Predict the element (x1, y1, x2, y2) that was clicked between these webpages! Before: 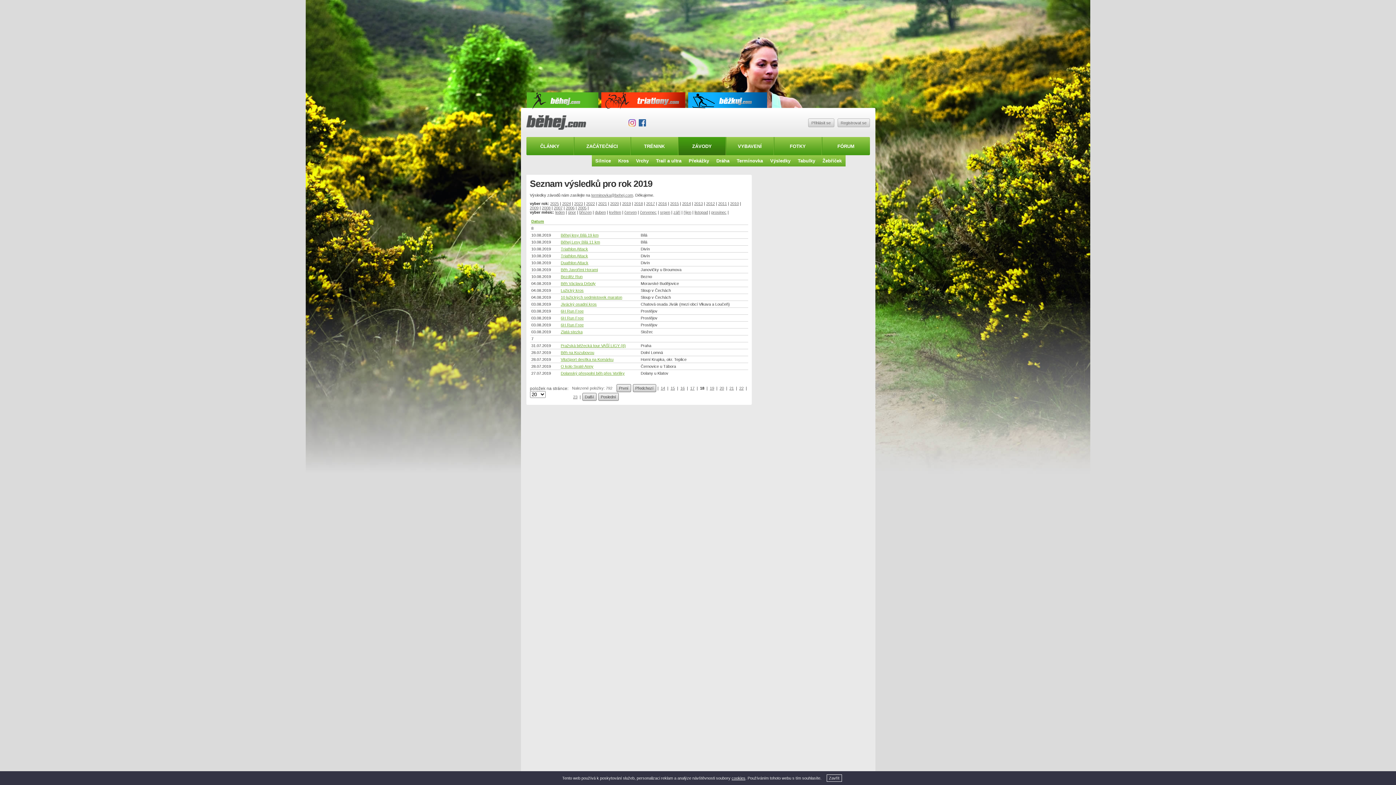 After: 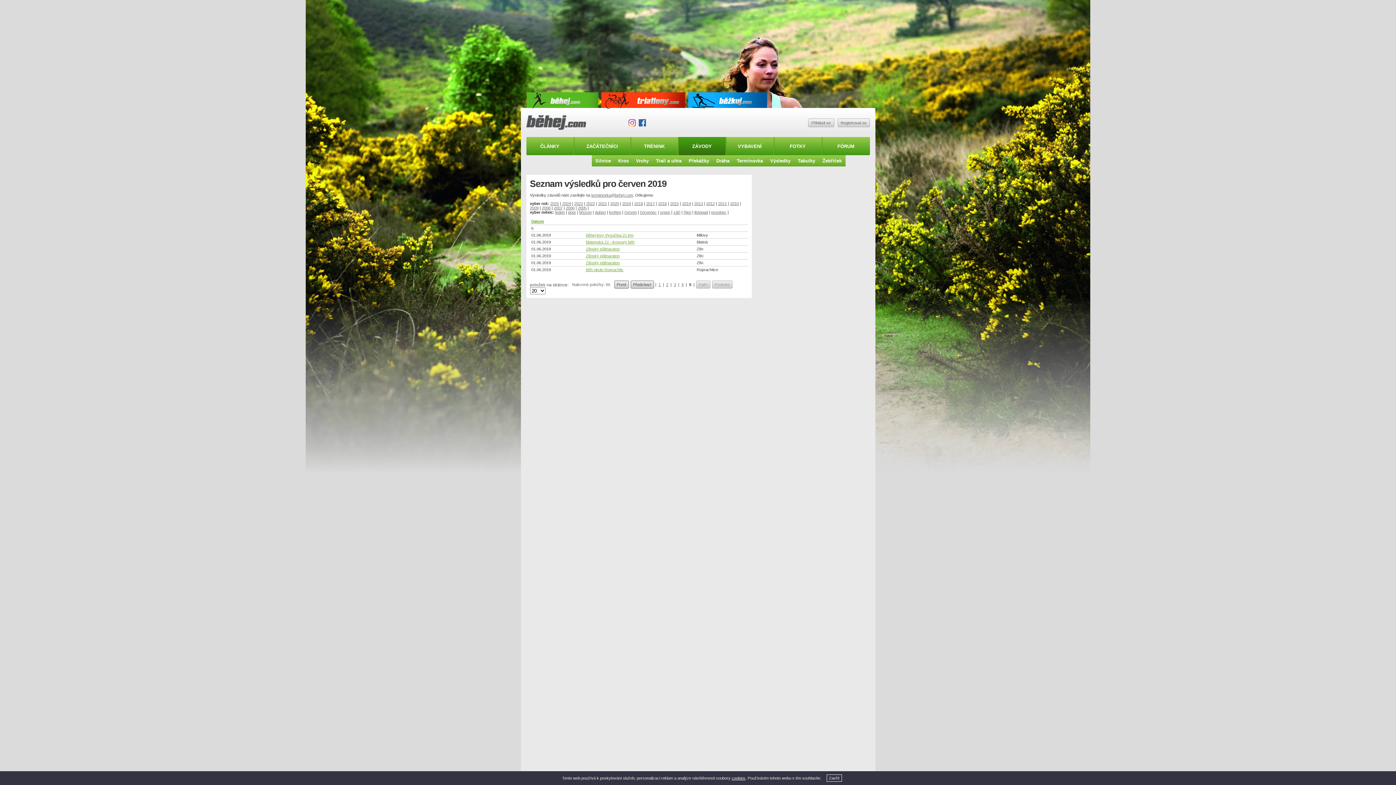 Action: label: červen bbox: (624, 210, 636, 214)